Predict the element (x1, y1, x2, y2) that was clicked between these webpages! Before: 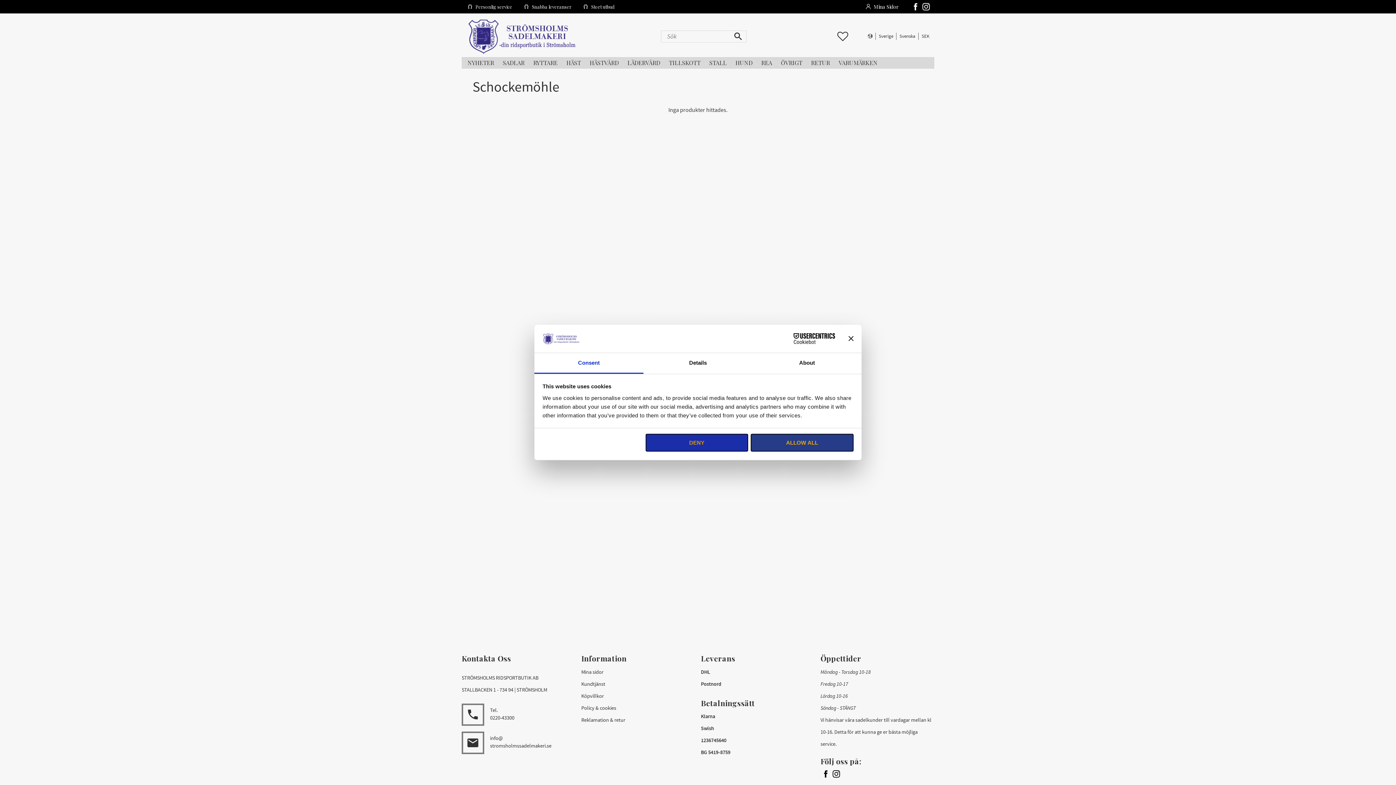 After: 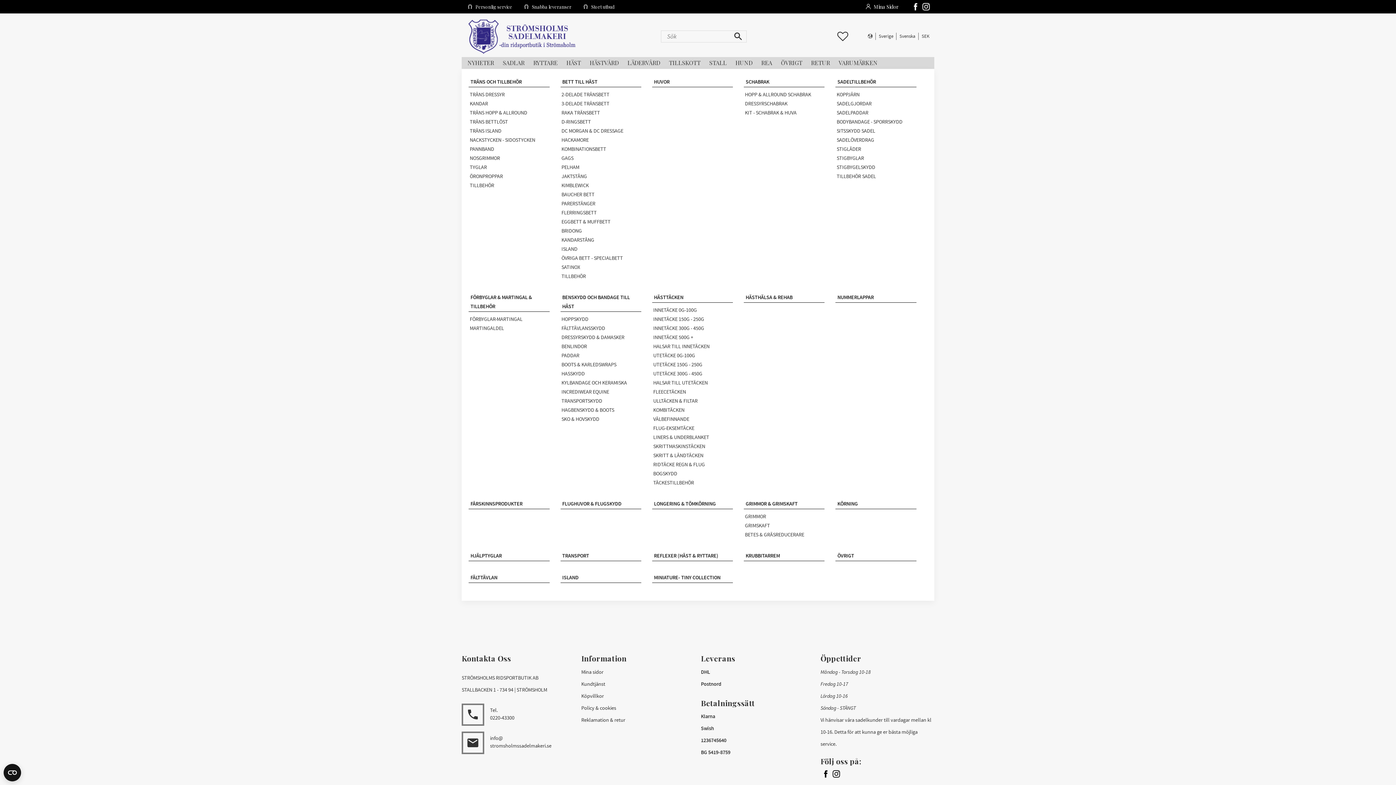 Action: label: HÄST bbox: (566, 57, 589, 68)